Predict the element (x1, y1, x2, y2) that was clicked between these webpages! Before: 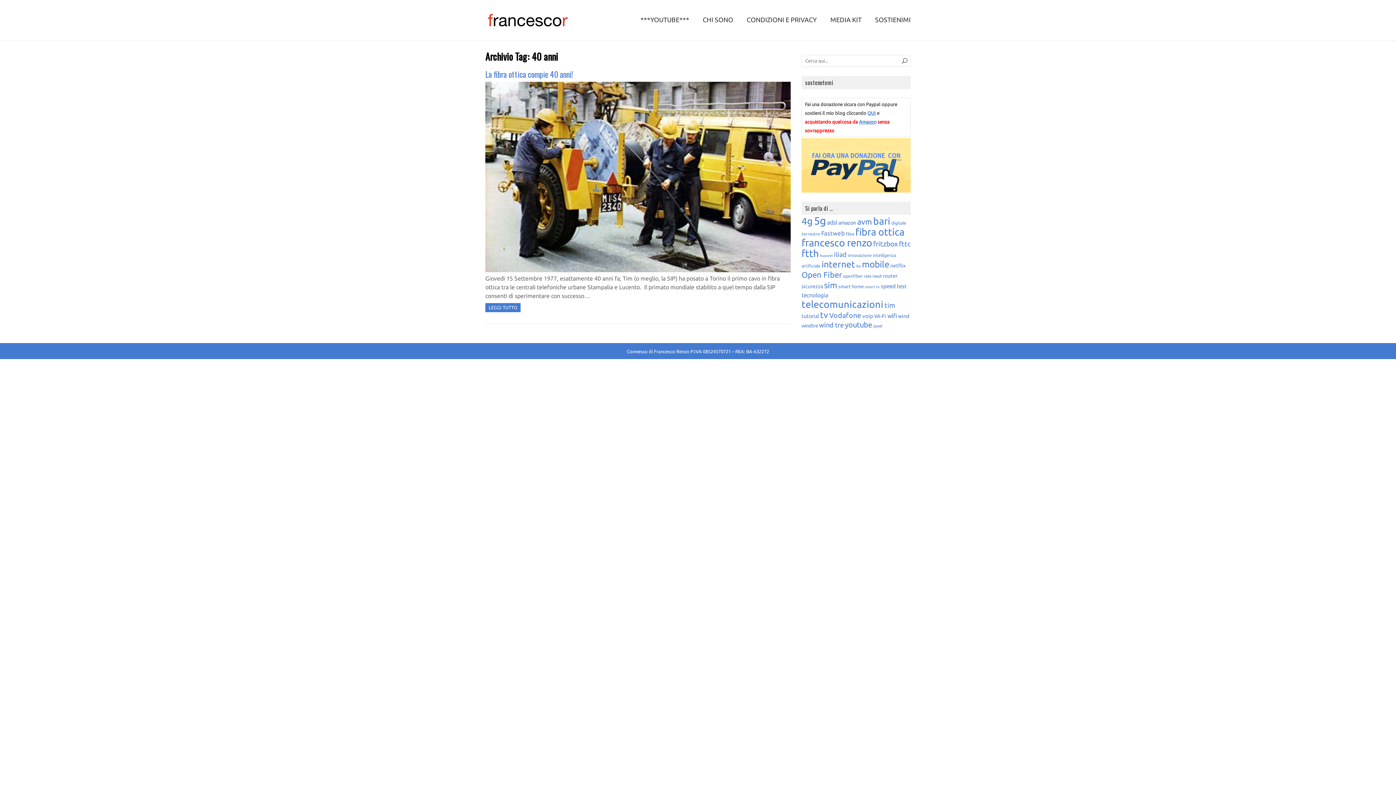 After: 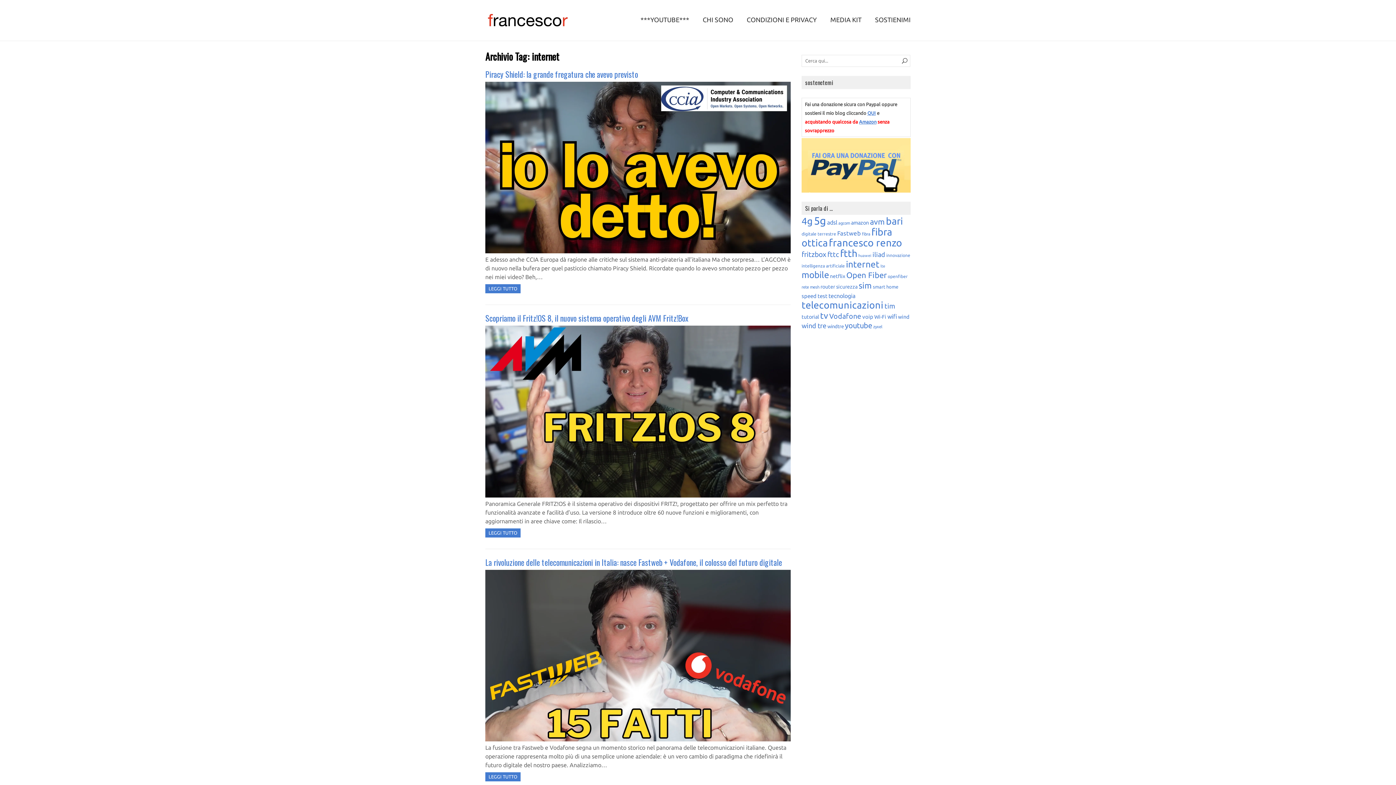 Action: label: internet (53 elementi) bbox: (821, 259, 855, 269)